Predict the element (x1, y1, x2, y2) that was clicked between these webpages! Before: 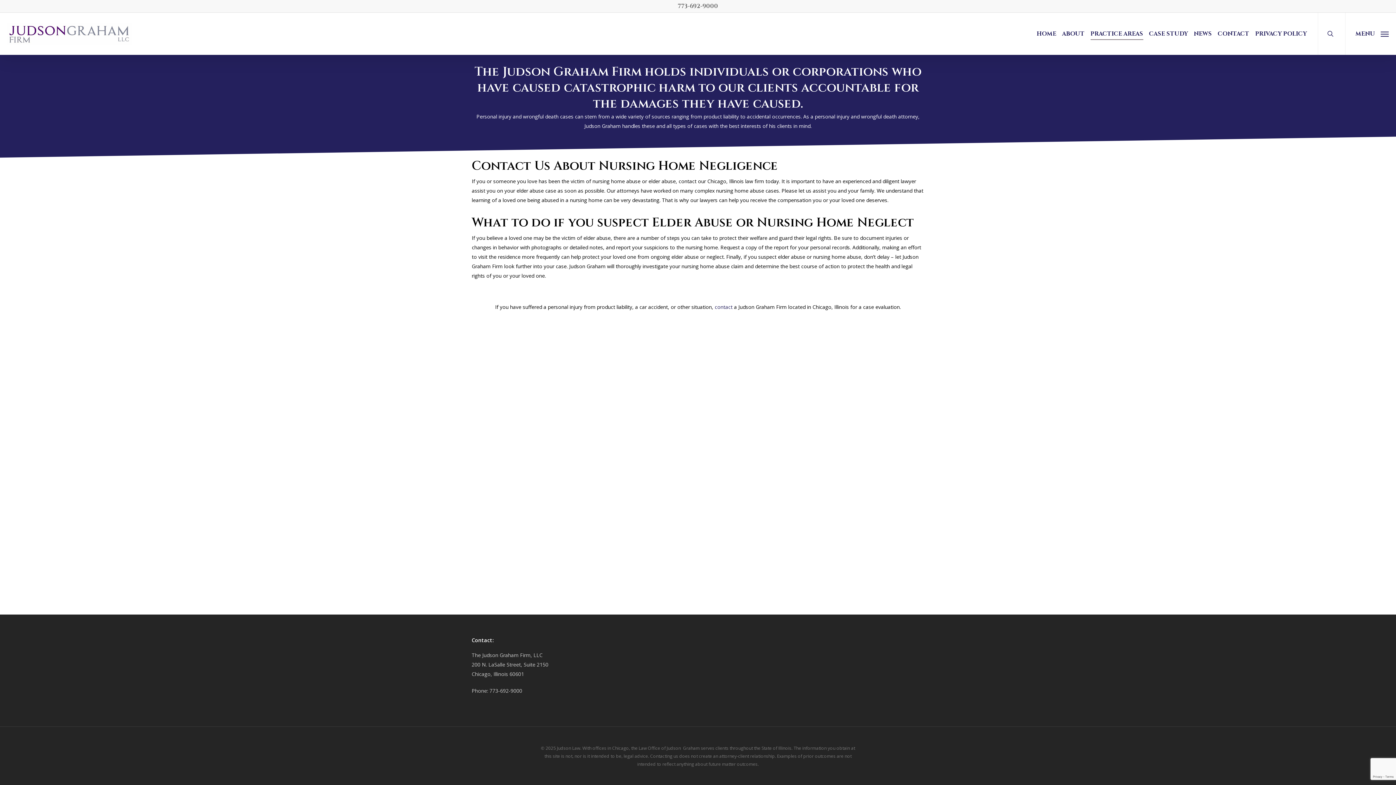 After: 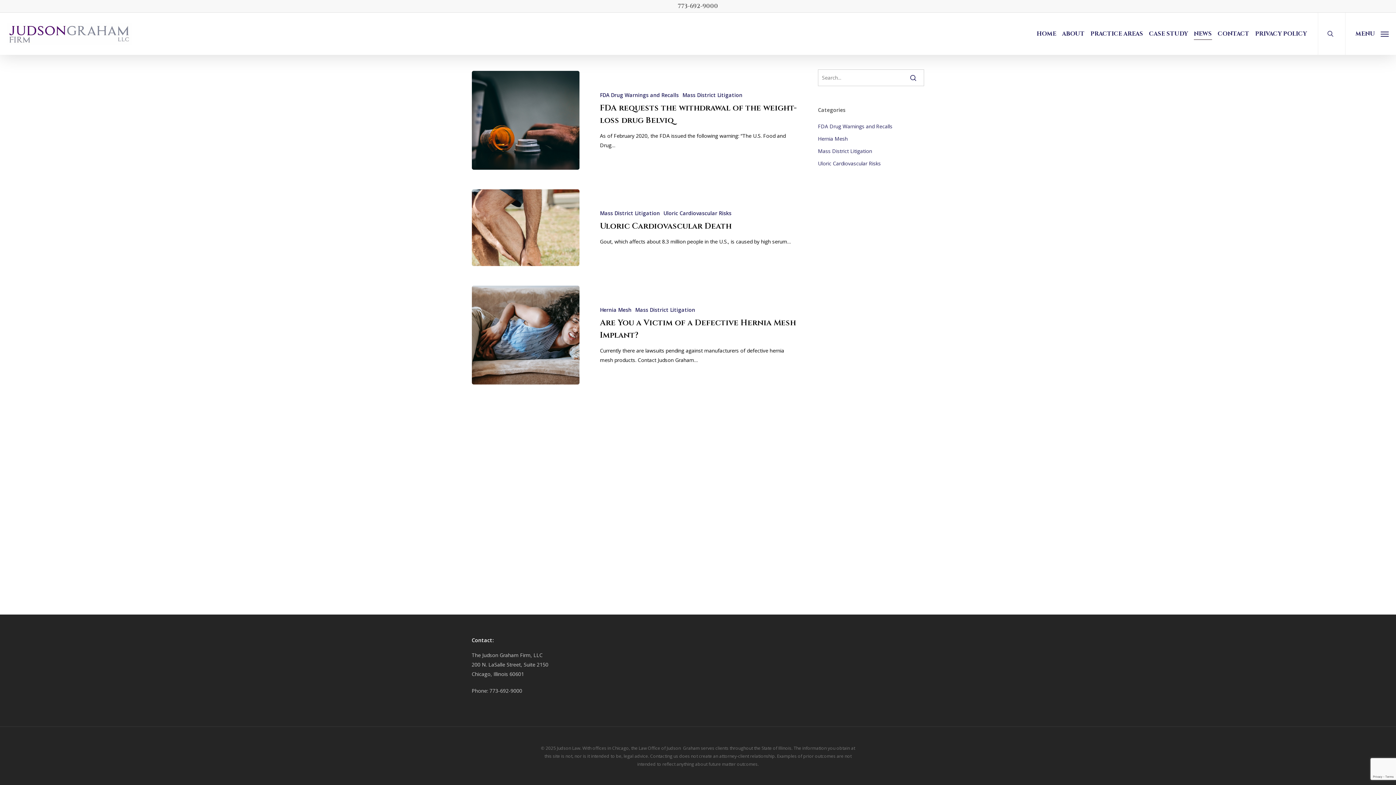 Action: bbox: (1194, 30, 1212, 37) label: NEWS